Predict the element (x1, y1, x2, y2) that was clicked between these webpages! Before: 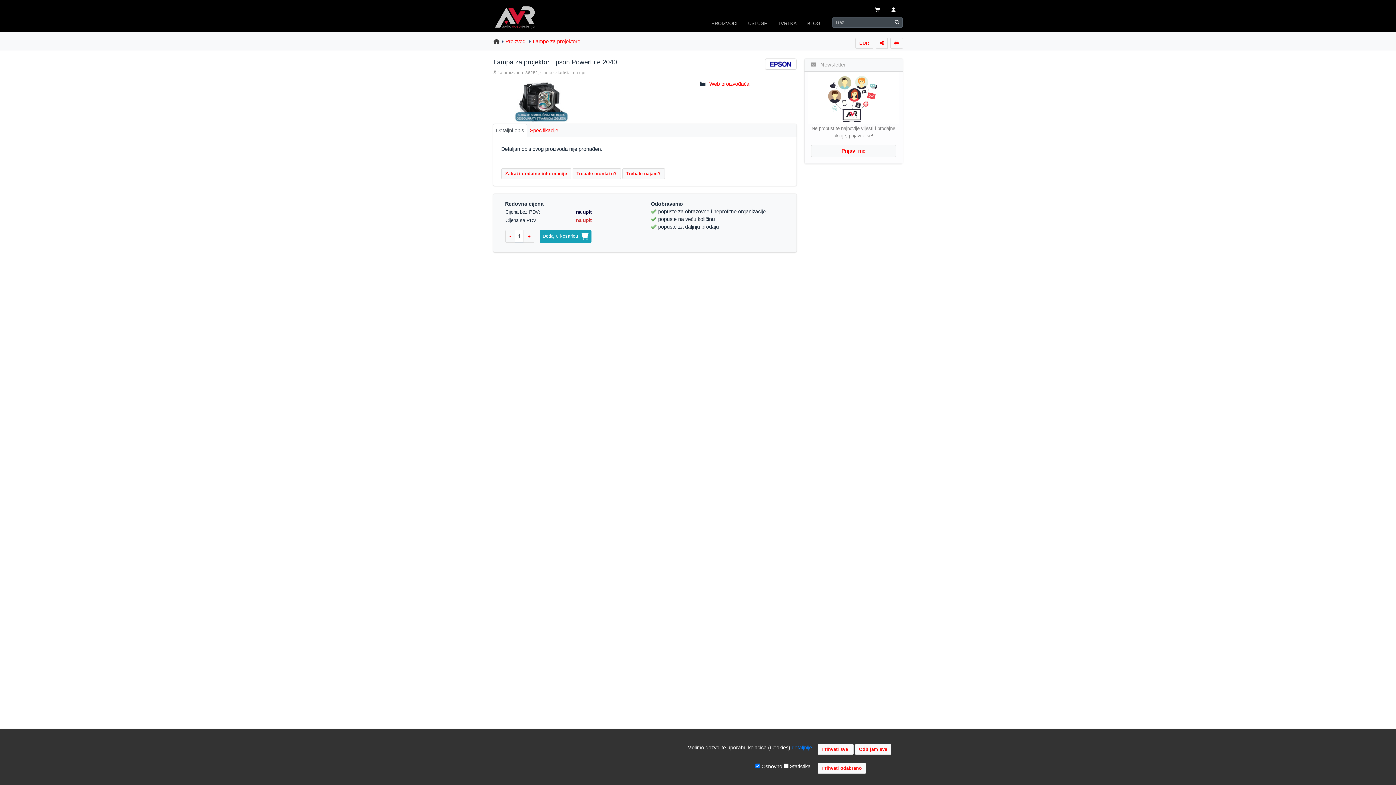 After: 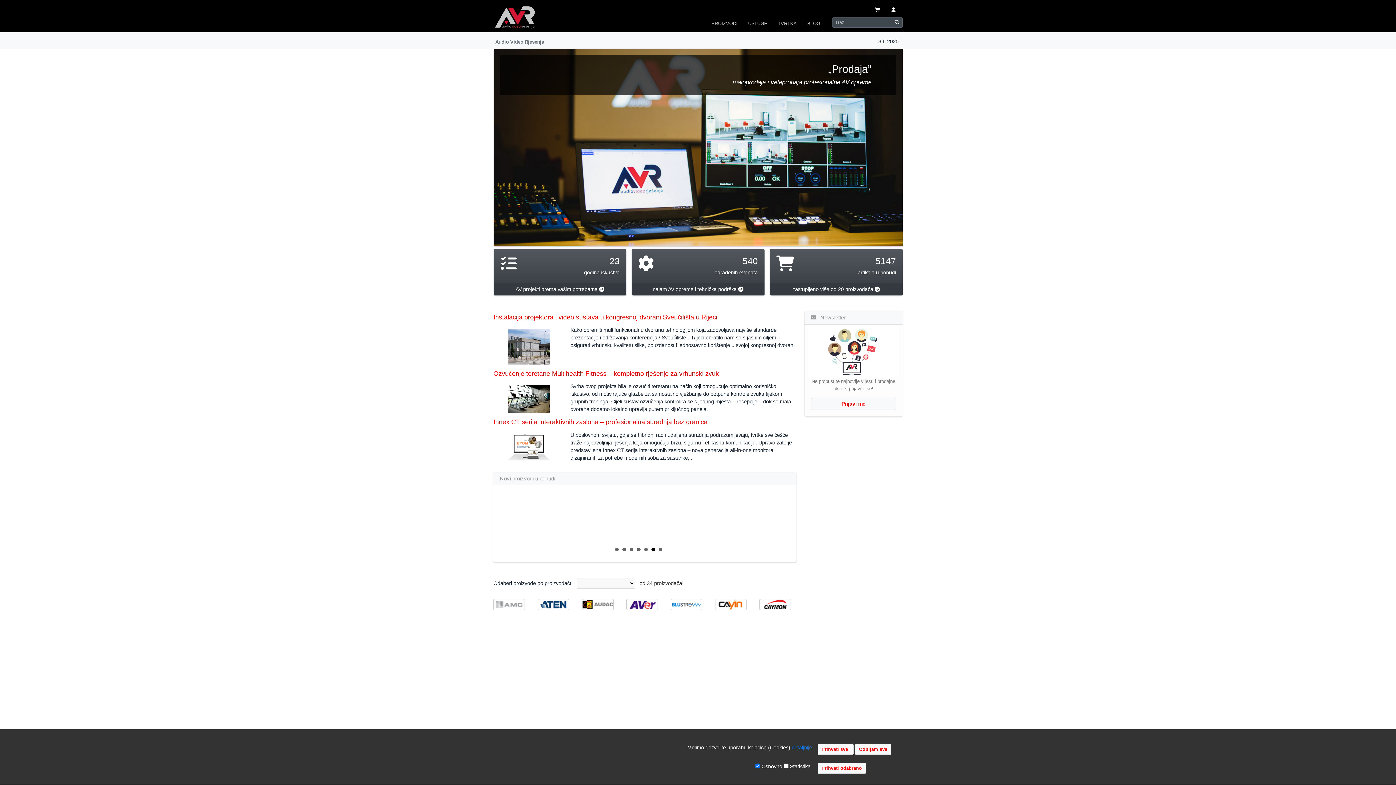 Action: bbox: (493, 3, 561, 30)